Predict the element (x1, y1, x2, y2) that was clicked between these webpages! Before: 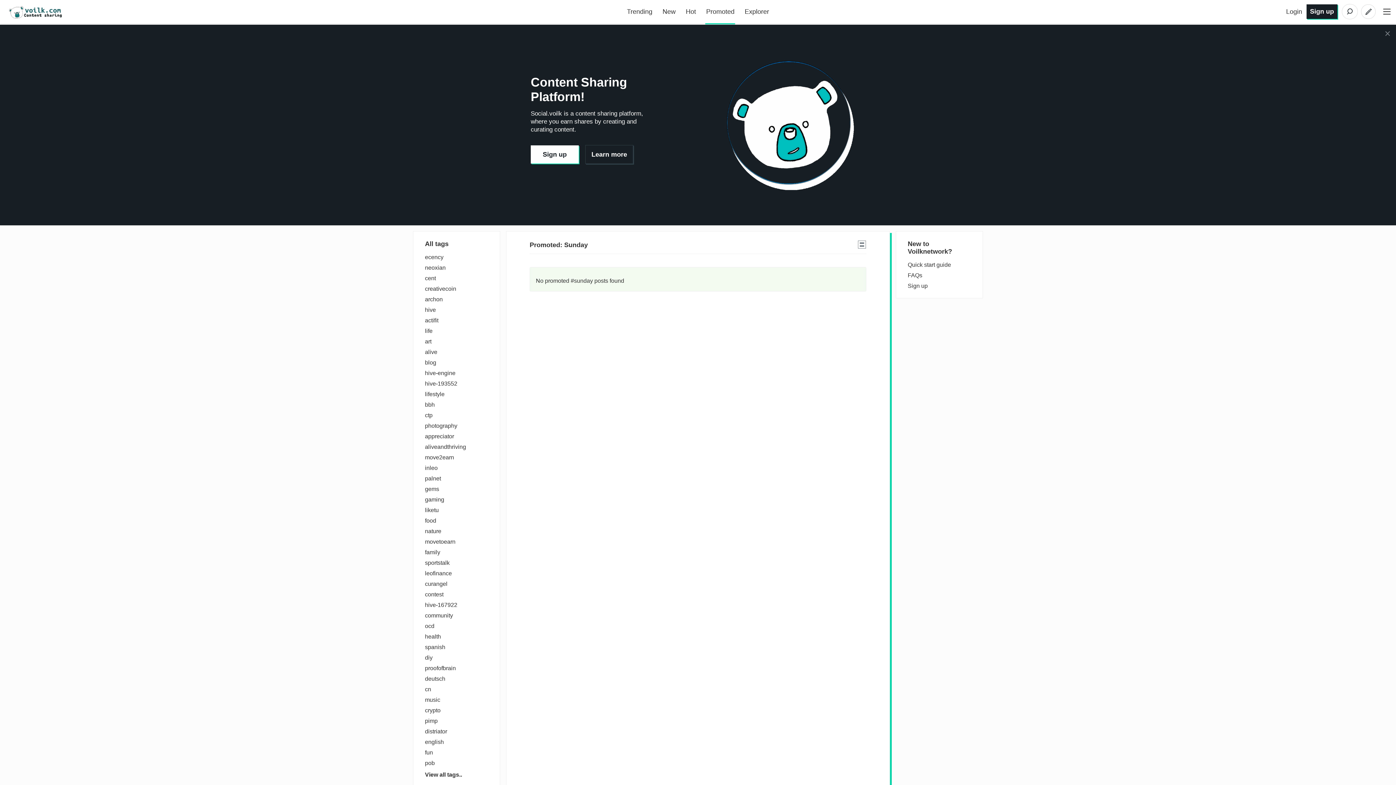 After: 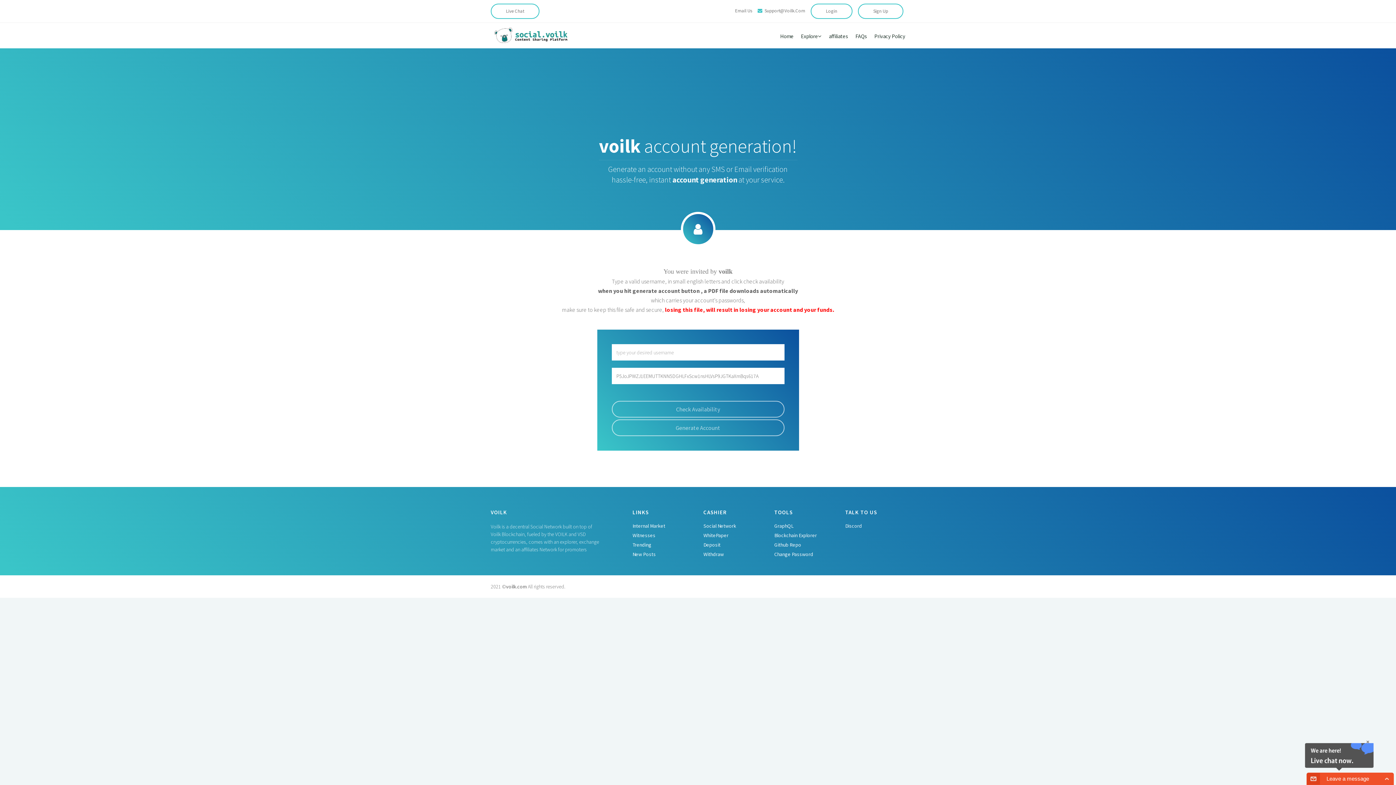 Action: label: Sign up bbox: (1306, 4, 1337, 18)